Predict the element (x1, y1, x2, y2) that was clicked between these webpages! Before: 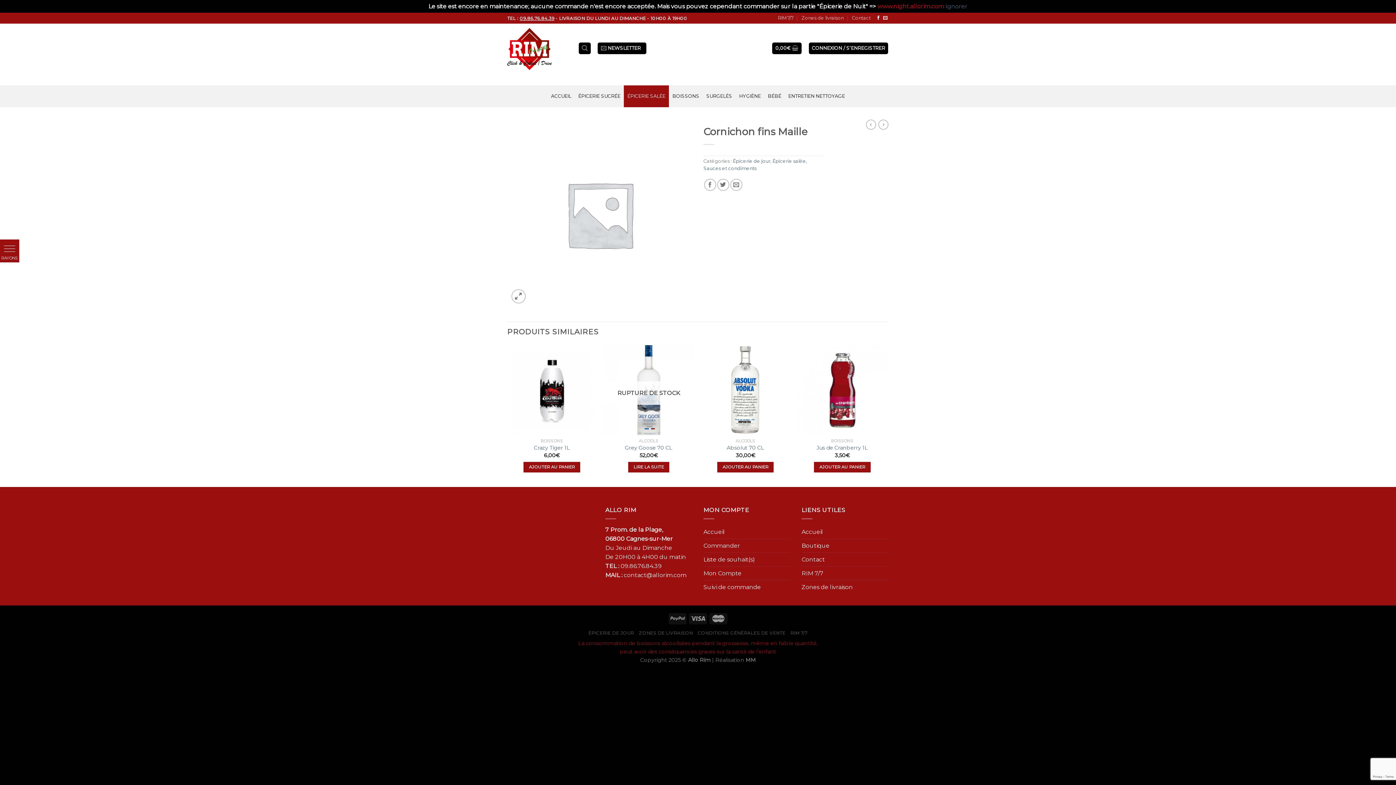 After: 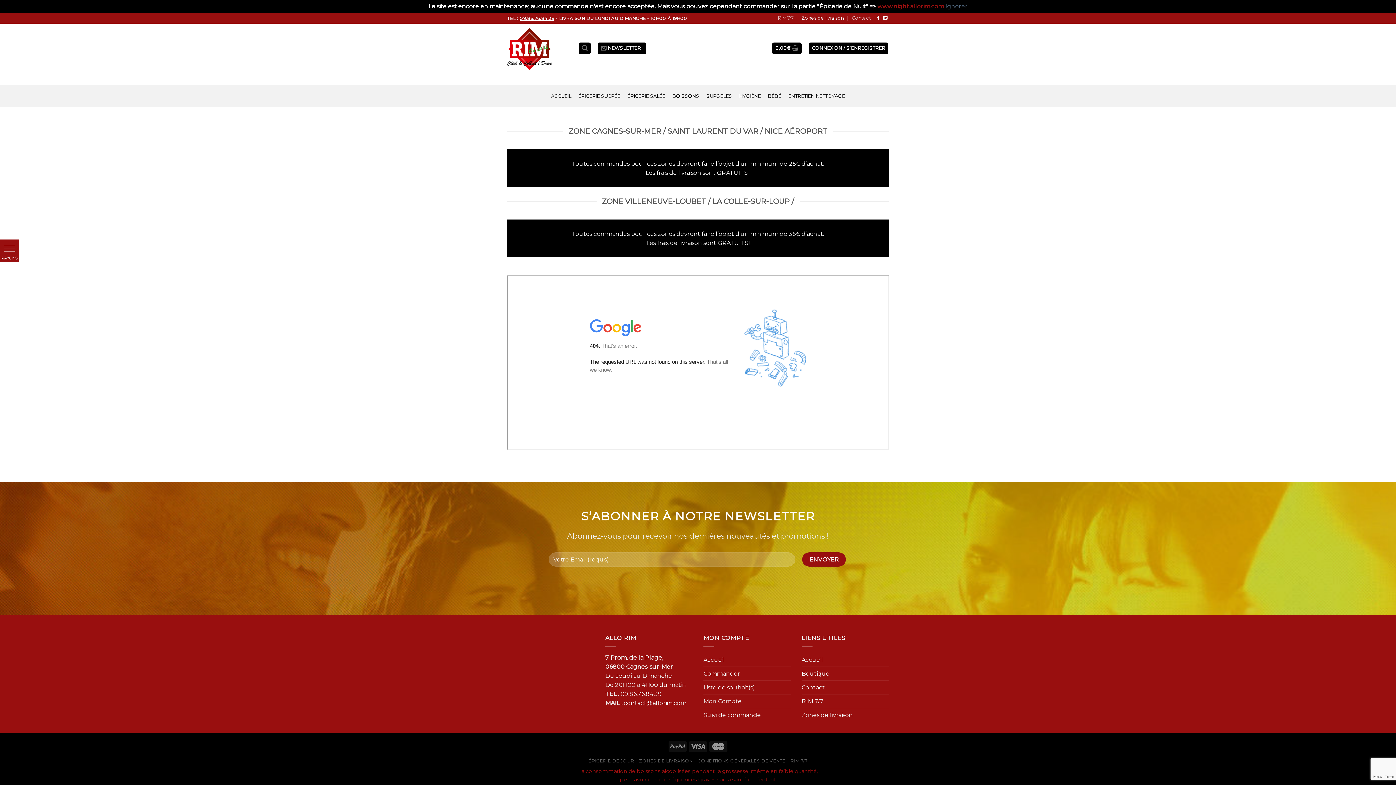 Action: bbox: (639, 630, 692, 636) label: ZONES DE LIVRAISON